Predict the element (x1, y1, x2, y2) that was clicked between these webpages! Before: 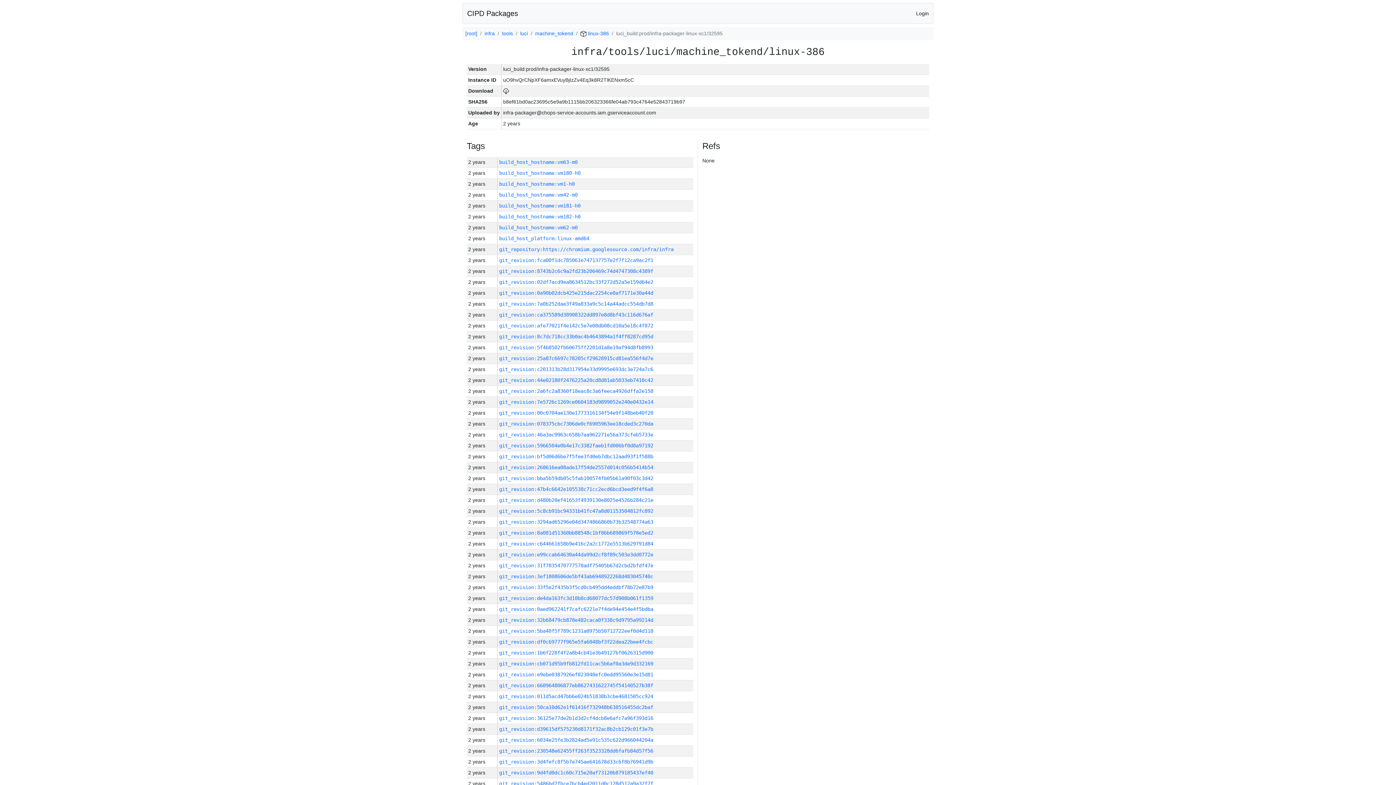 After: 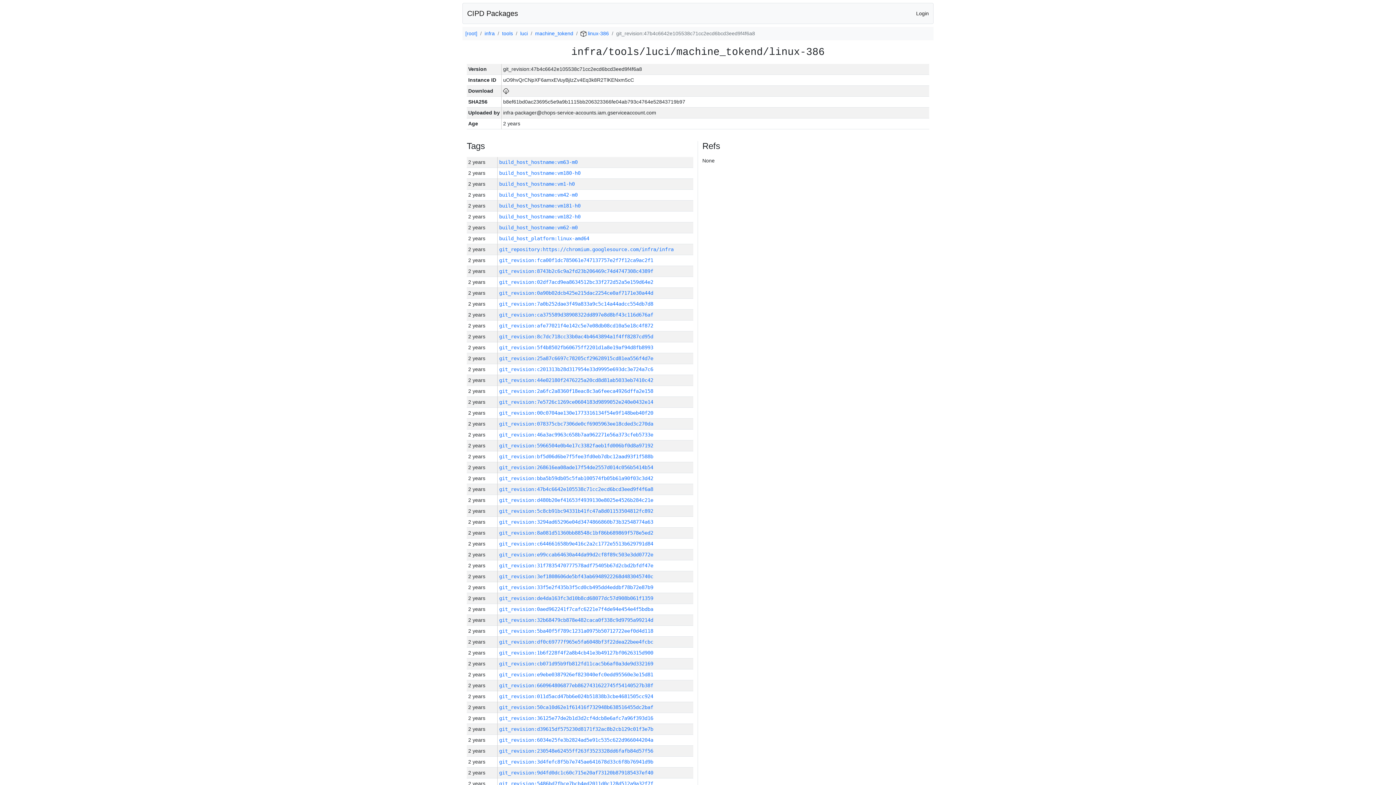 Action: bbox: (499, 486, 653, 492) label: git_revision:47b4c6642e105538c71cc2ecd6bcd3eed9f4f6a8